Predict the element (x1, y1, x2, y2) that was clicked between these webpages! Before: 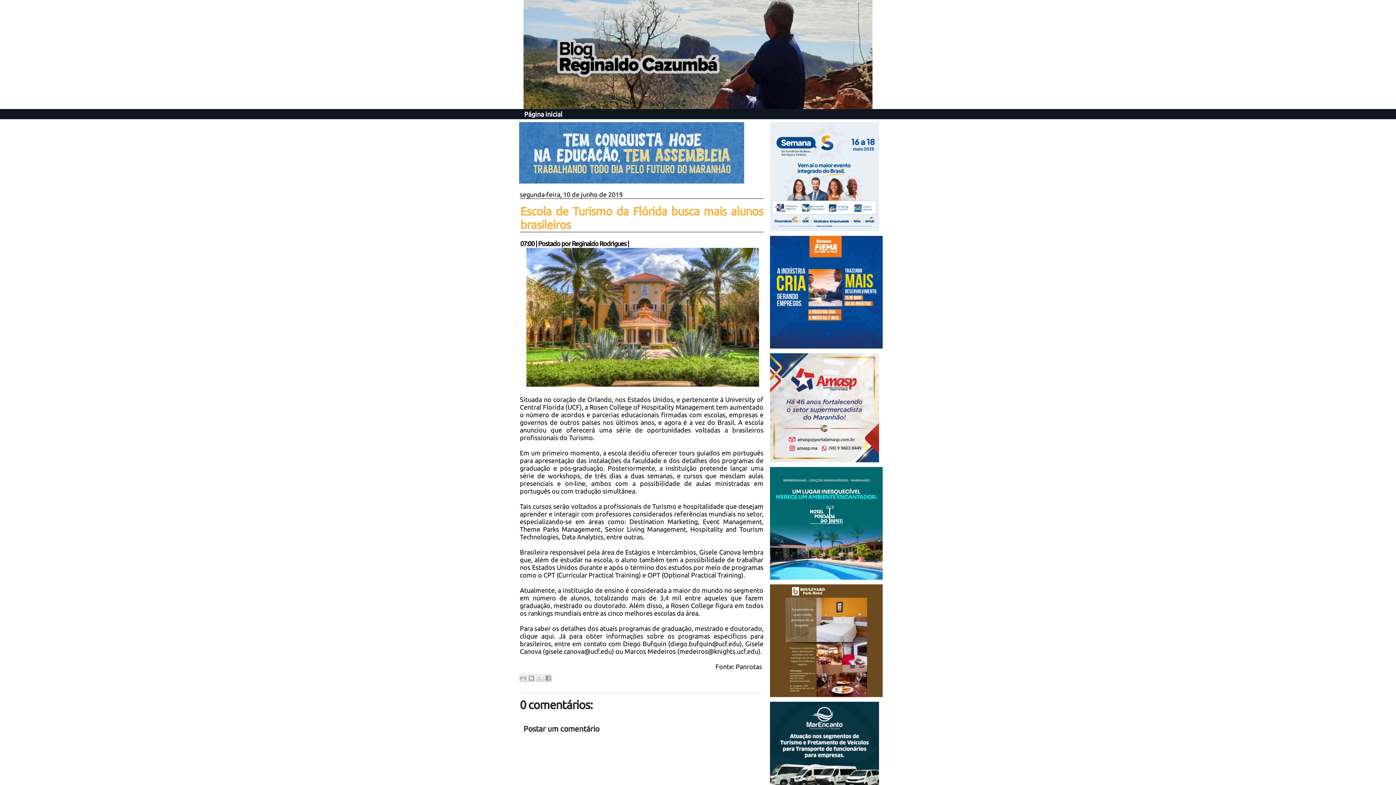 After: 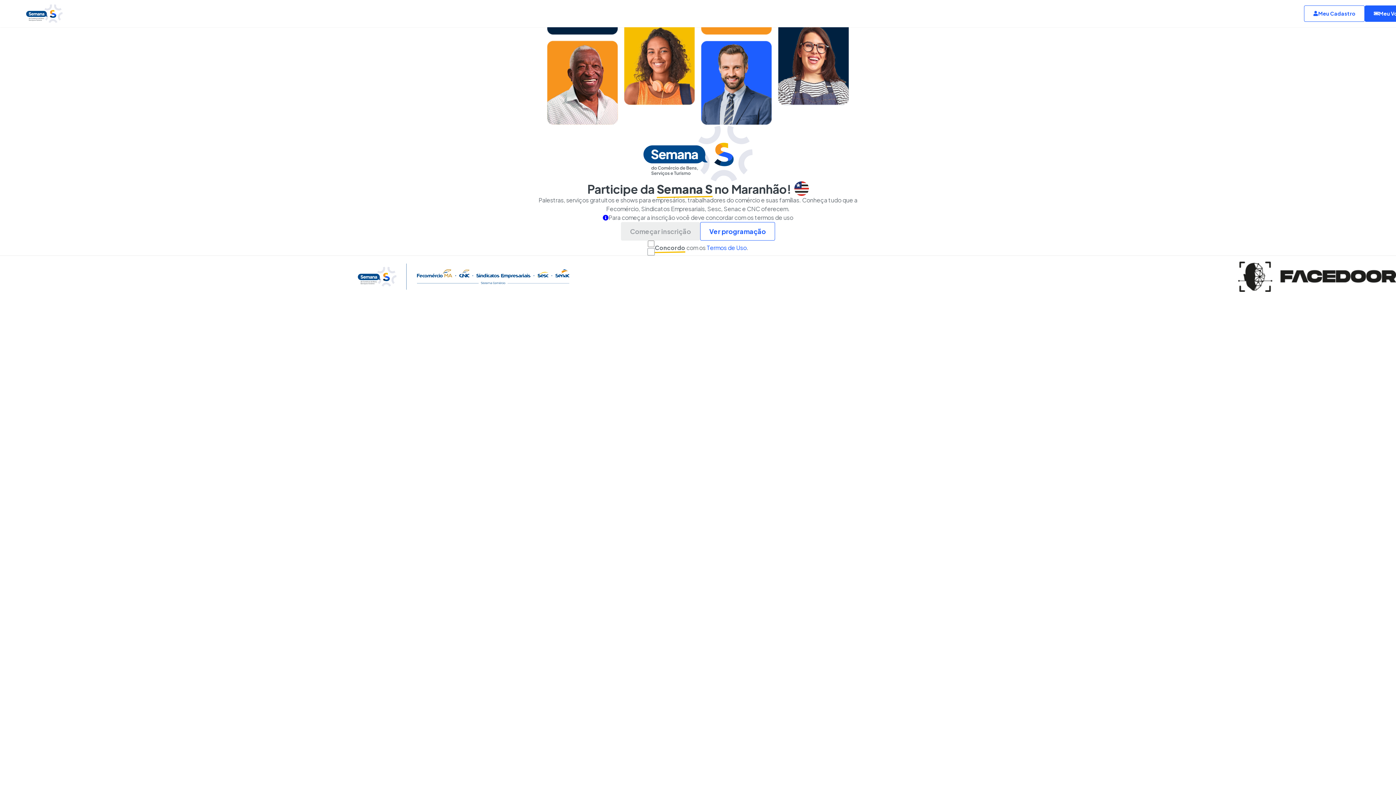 Action: bbox: (770, 226, 879, 232)